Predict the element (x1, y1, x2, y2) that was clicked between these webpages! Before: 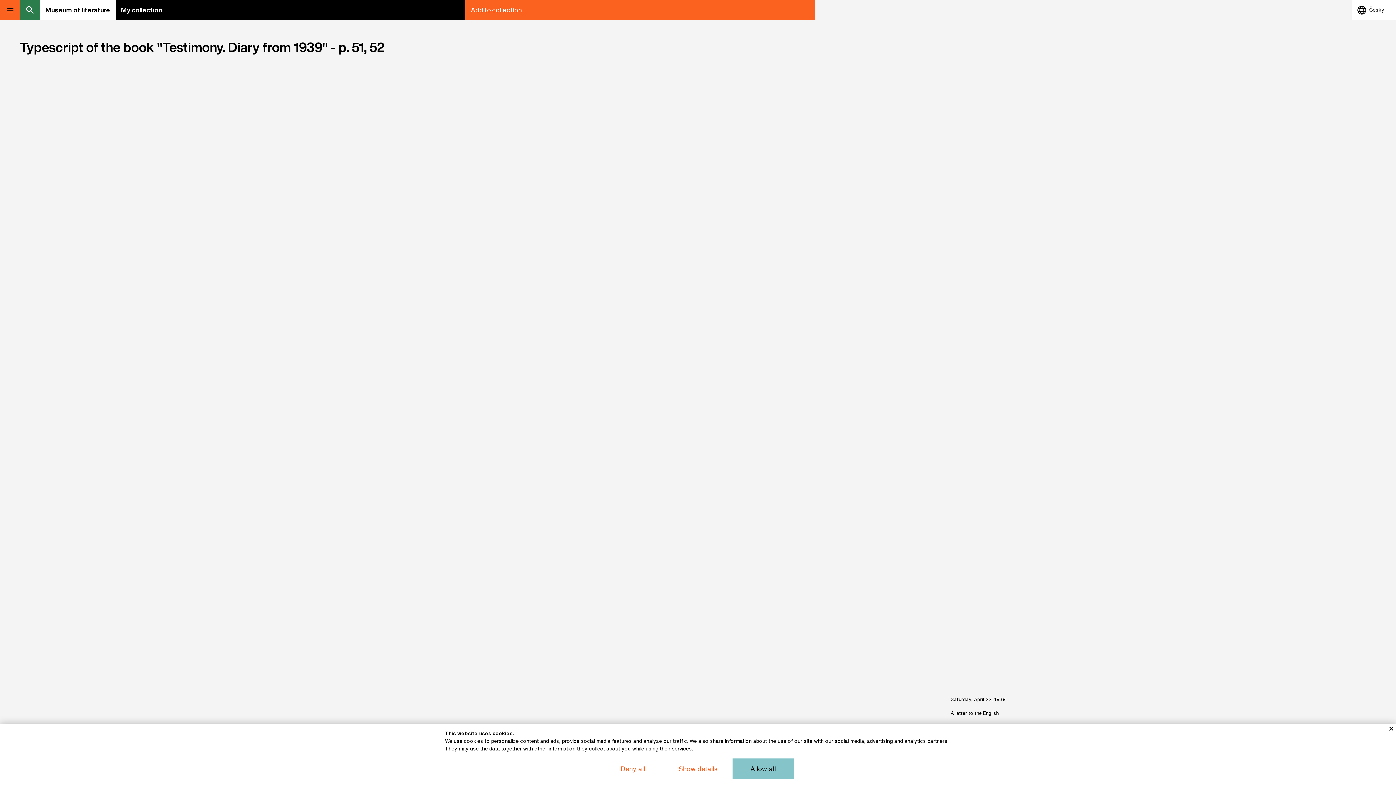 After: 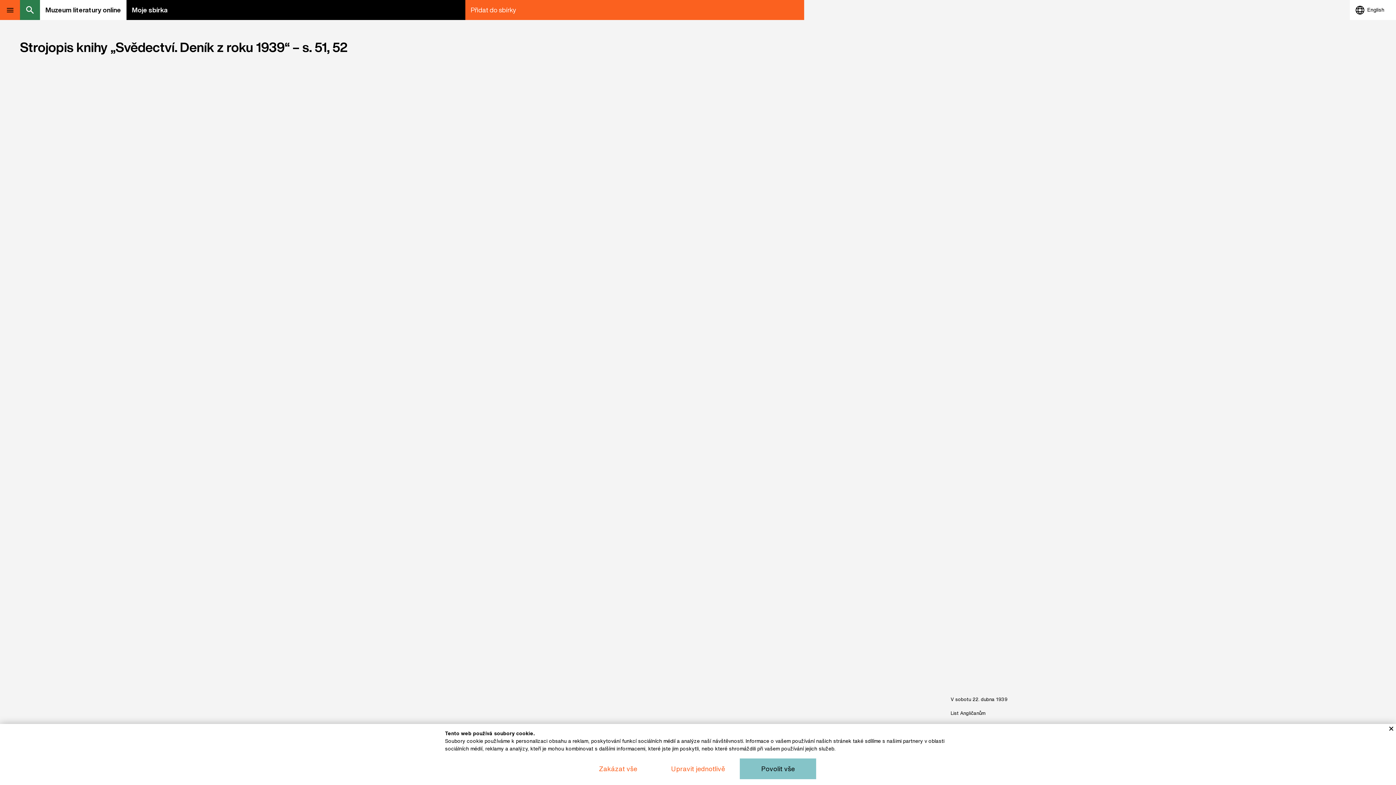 Action: label: Česky bbox: (1352, 0, 1396, 20)